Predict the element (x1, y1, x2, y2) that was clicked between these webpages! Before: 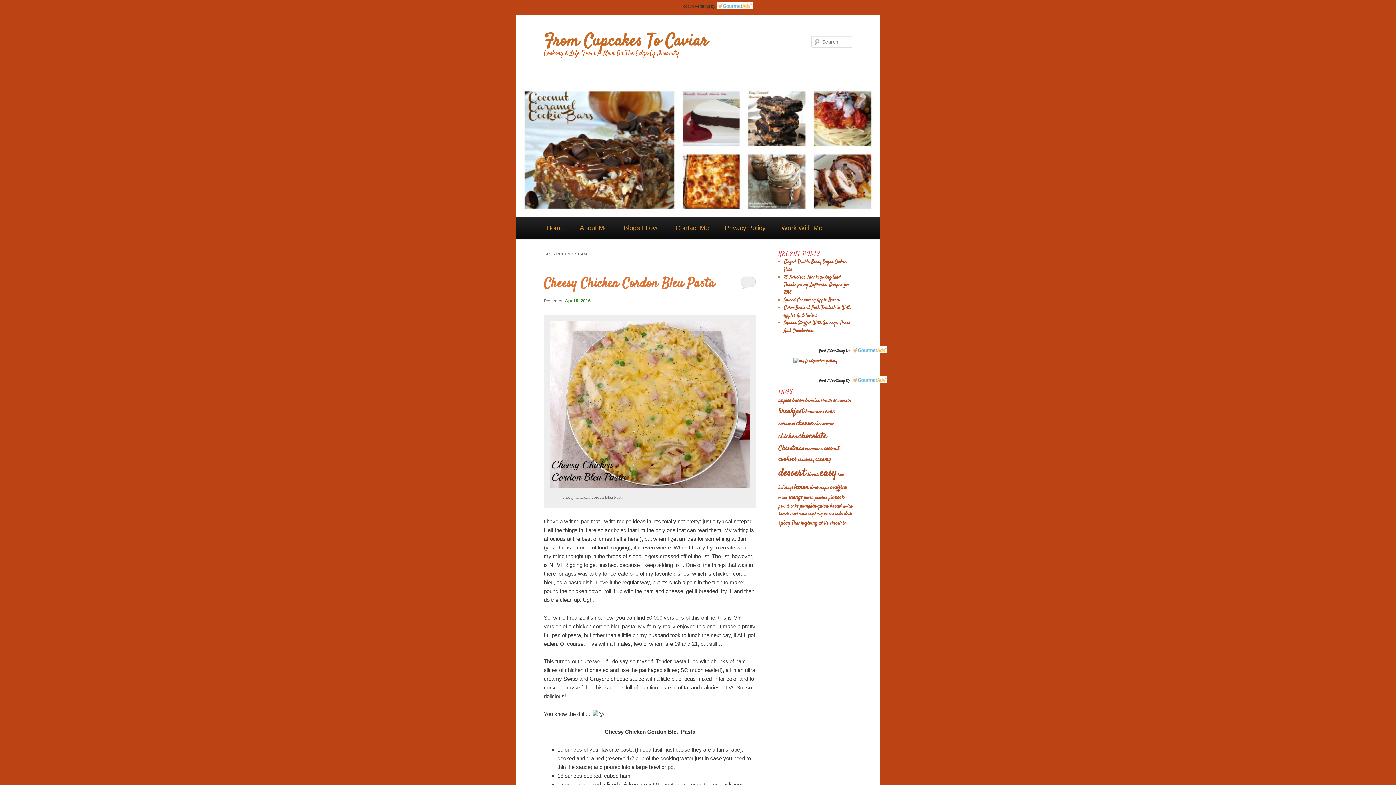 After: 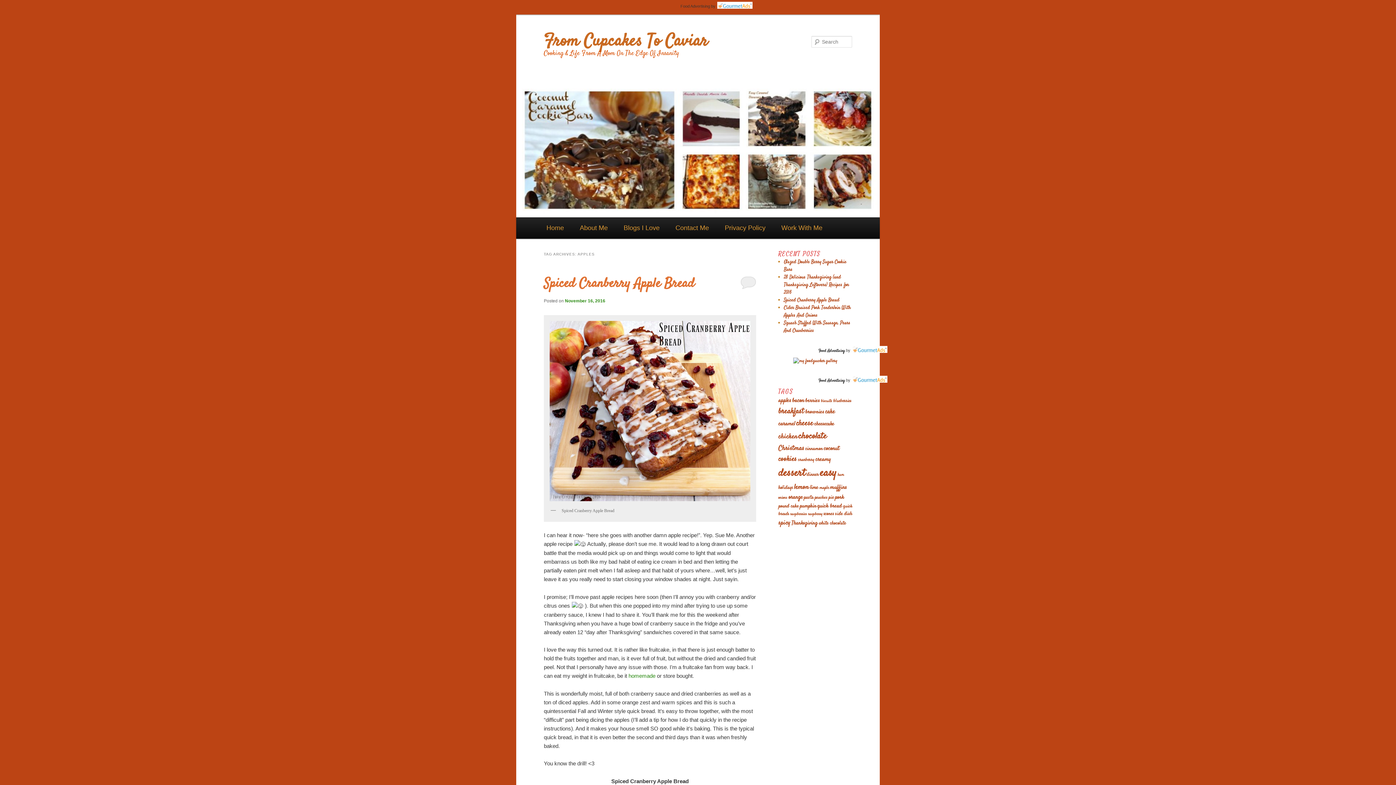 Action: bbox: (778, 396, 791, 404) label: apples (20 items)